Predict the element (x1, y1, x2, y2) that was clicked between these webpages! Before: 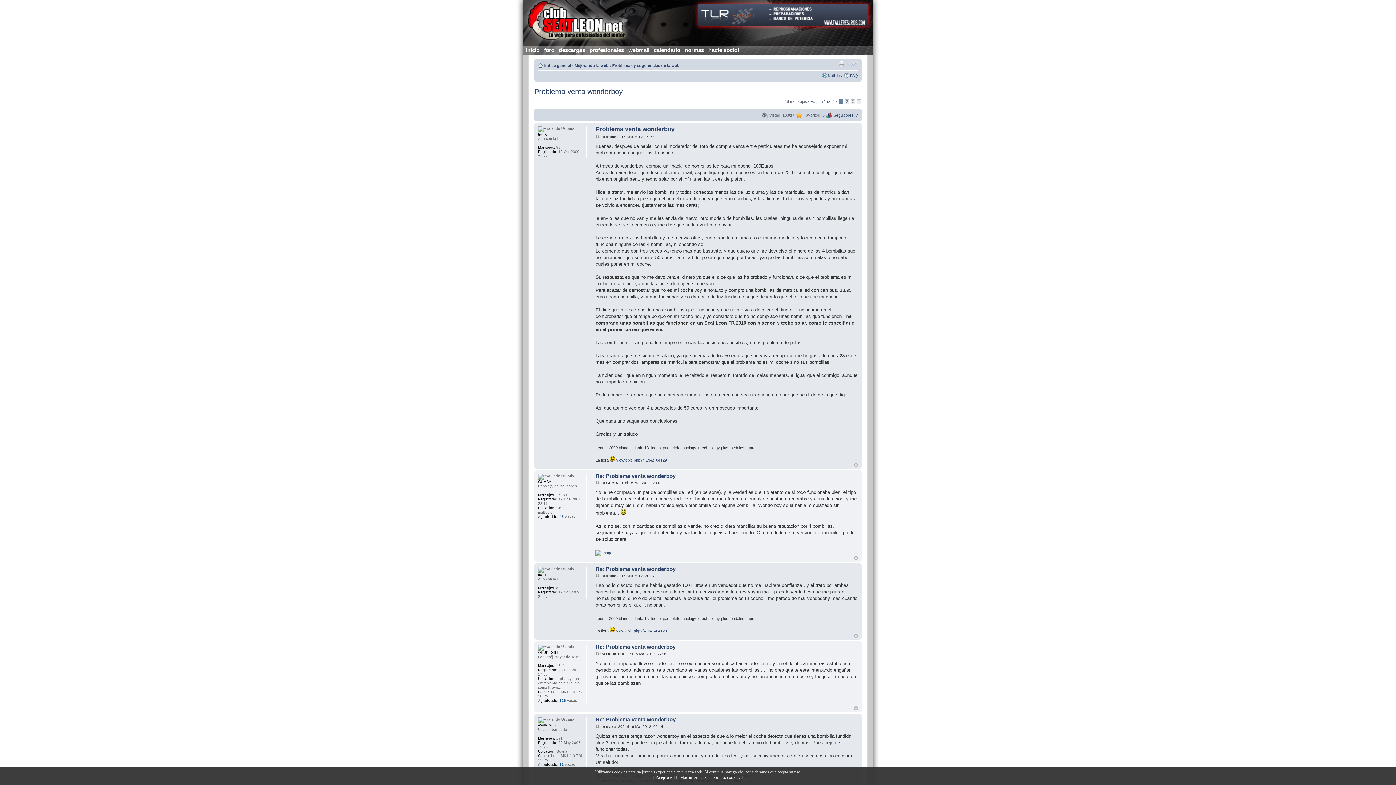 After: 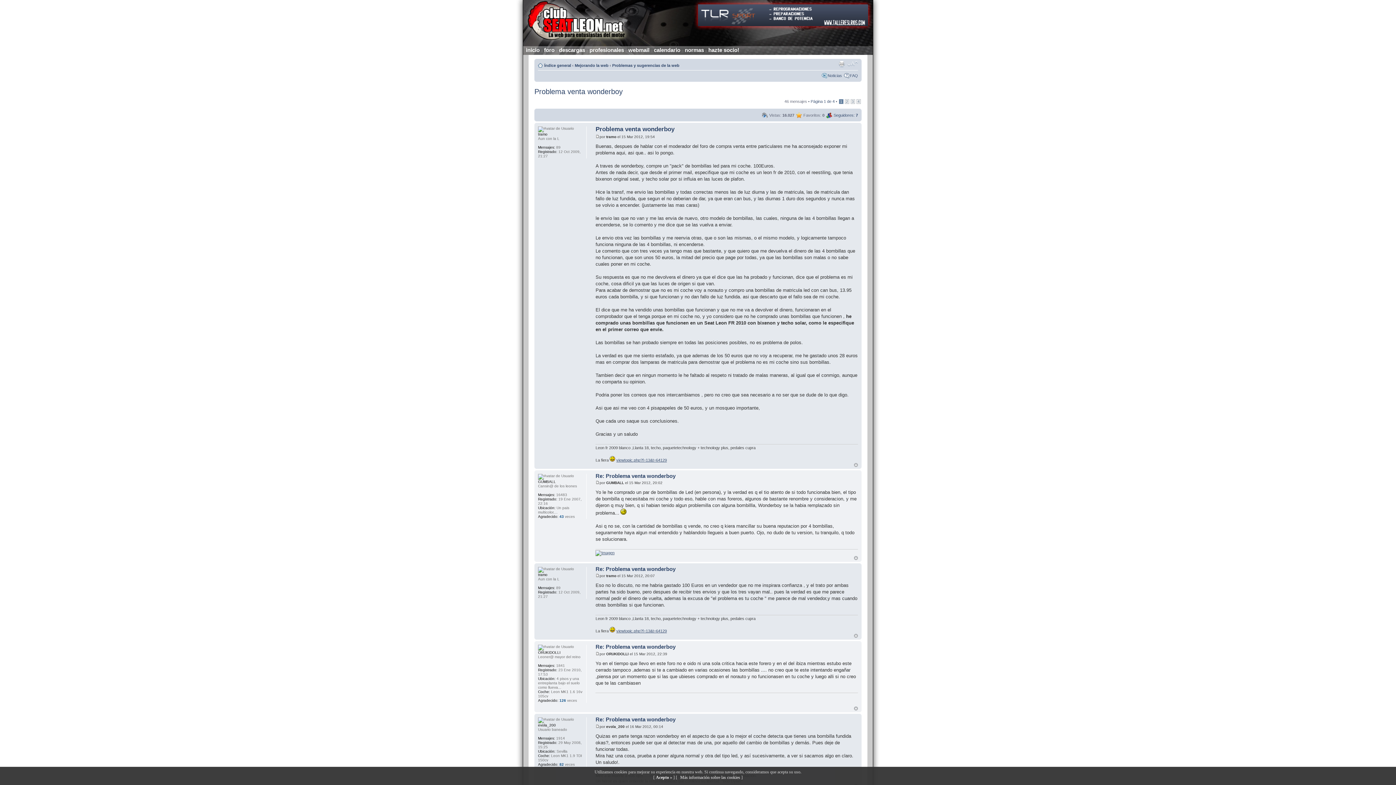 Action: label: Cambiar tamaño de la fuente bbox: (847, 60, 858, 67)